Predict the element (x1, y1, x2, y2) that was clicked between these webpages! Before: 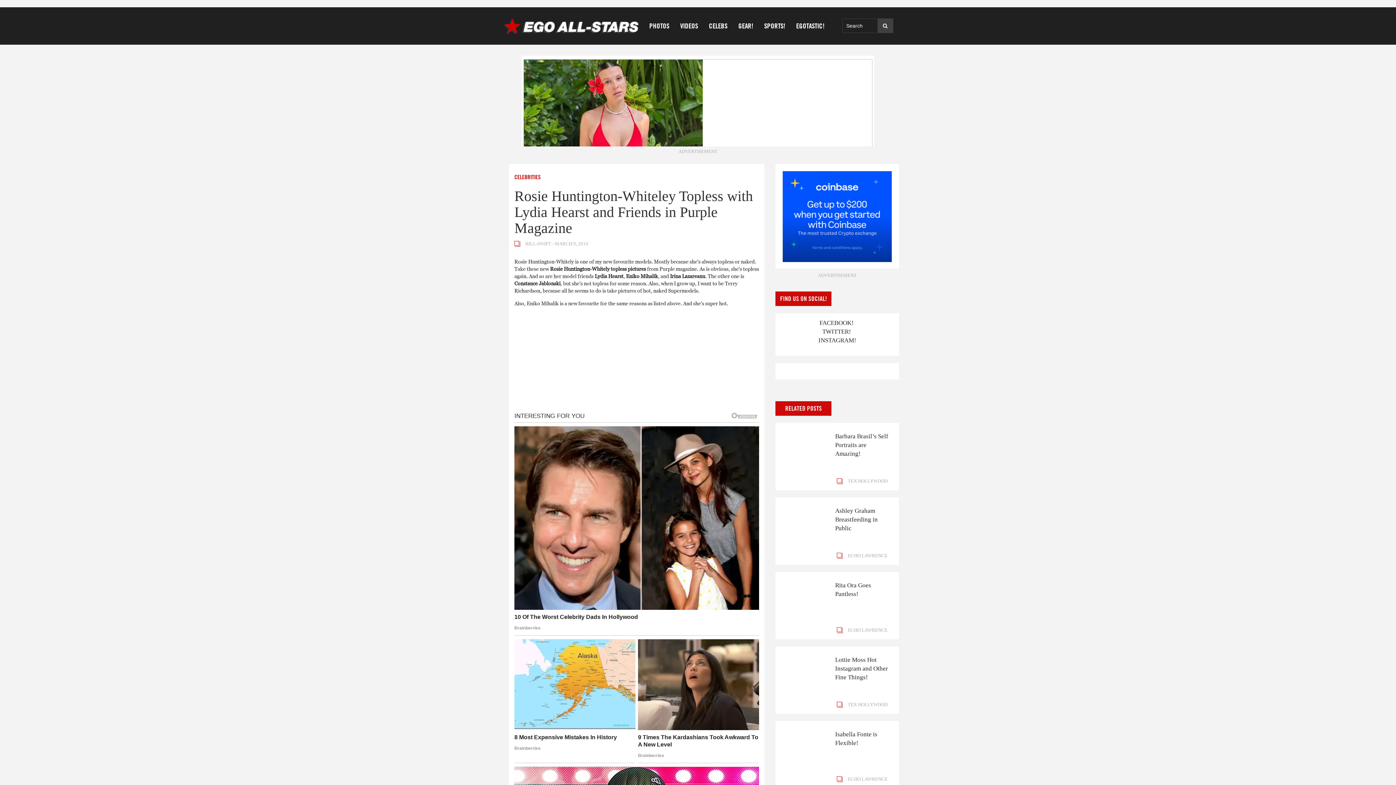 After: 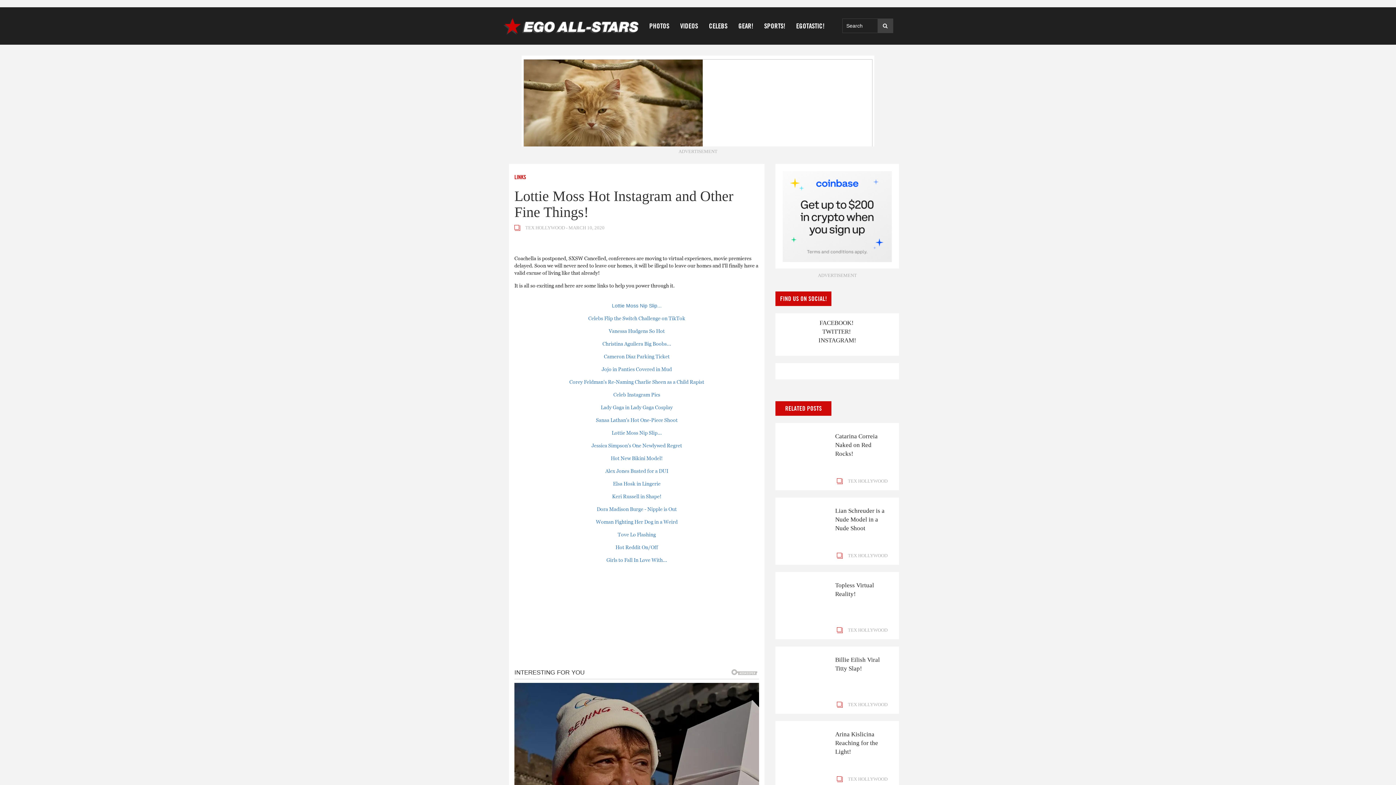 Action: bbox: (835, 656, 888, 682) label: Lottie Moss Hot Instagram and Other Fine Things!